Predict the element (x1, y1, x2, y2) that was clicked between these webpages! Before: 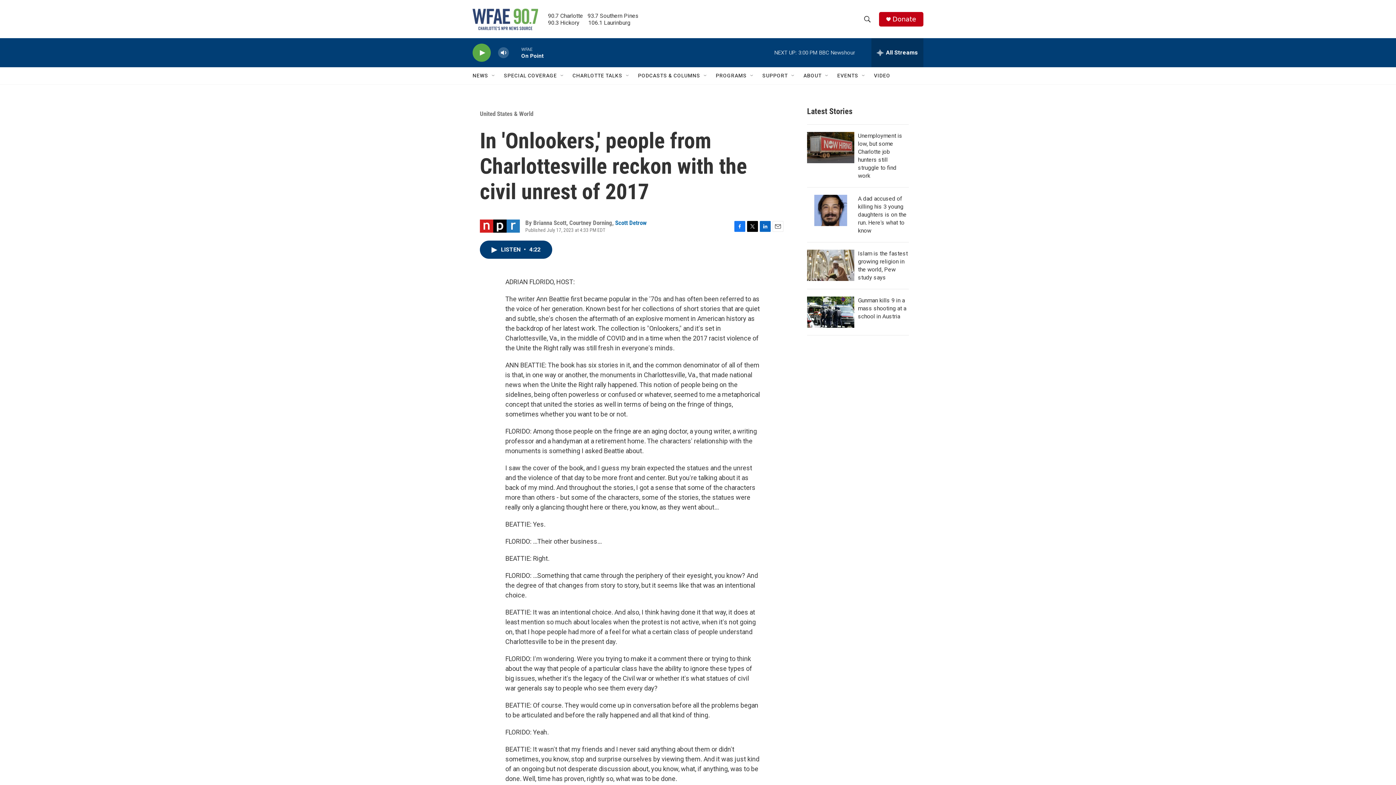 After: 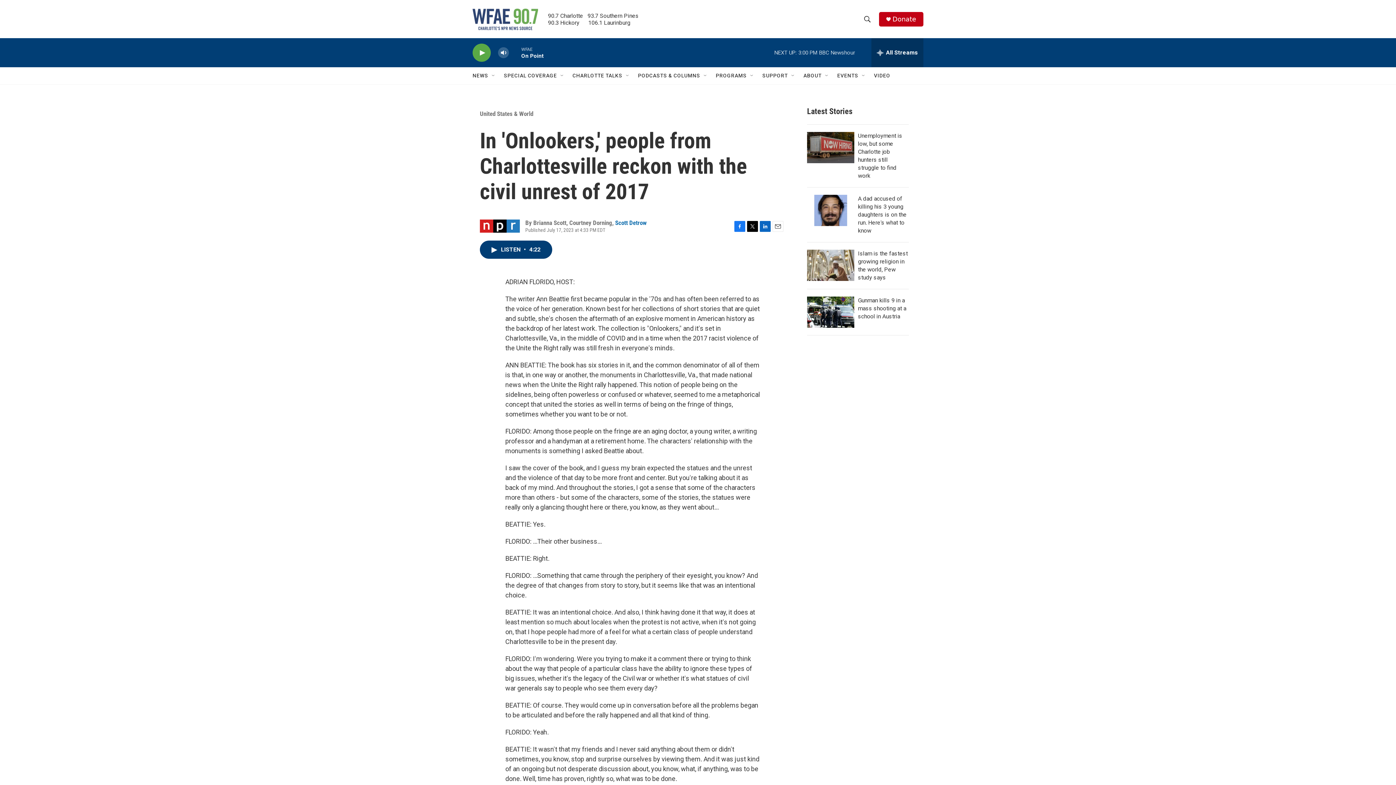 Action: label: Twitter bbox: (747, 220, 758, 231)